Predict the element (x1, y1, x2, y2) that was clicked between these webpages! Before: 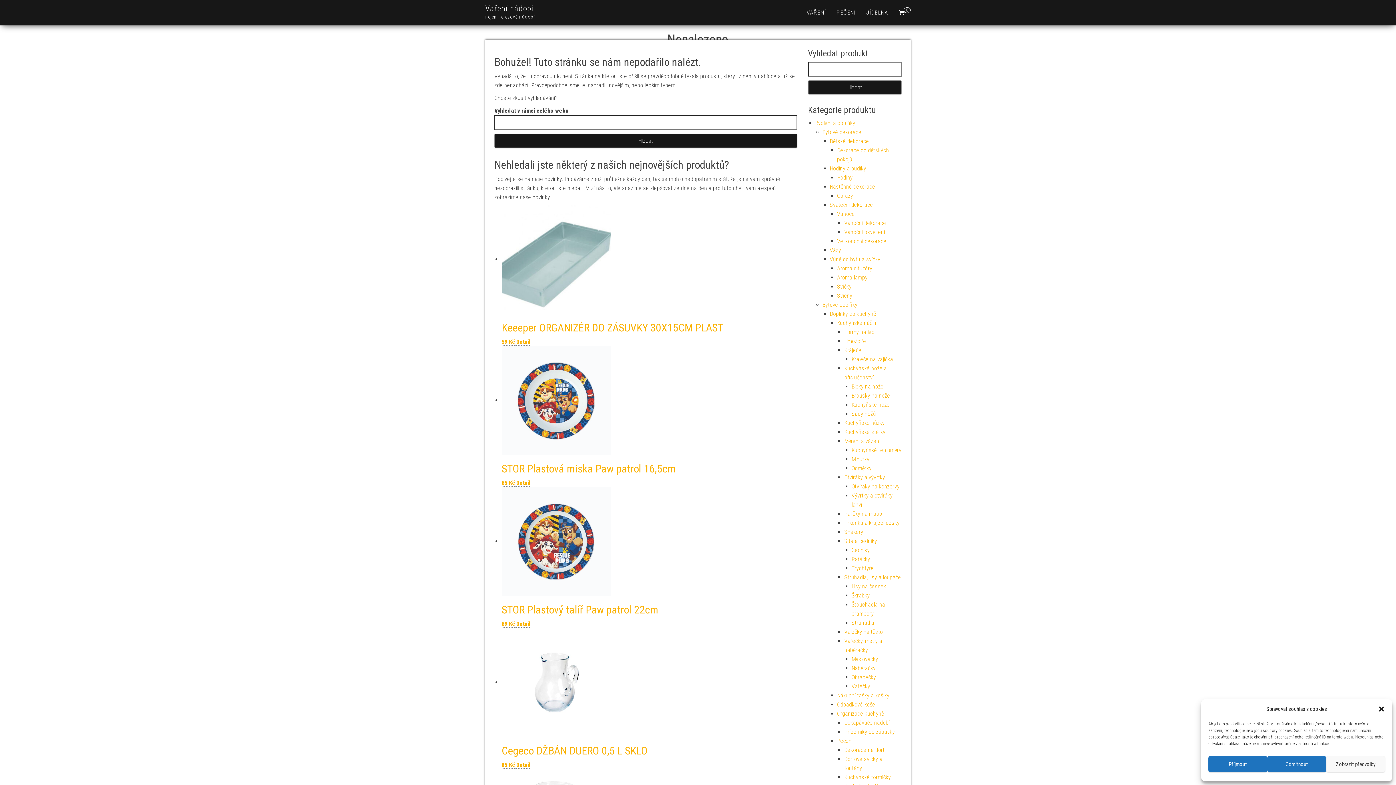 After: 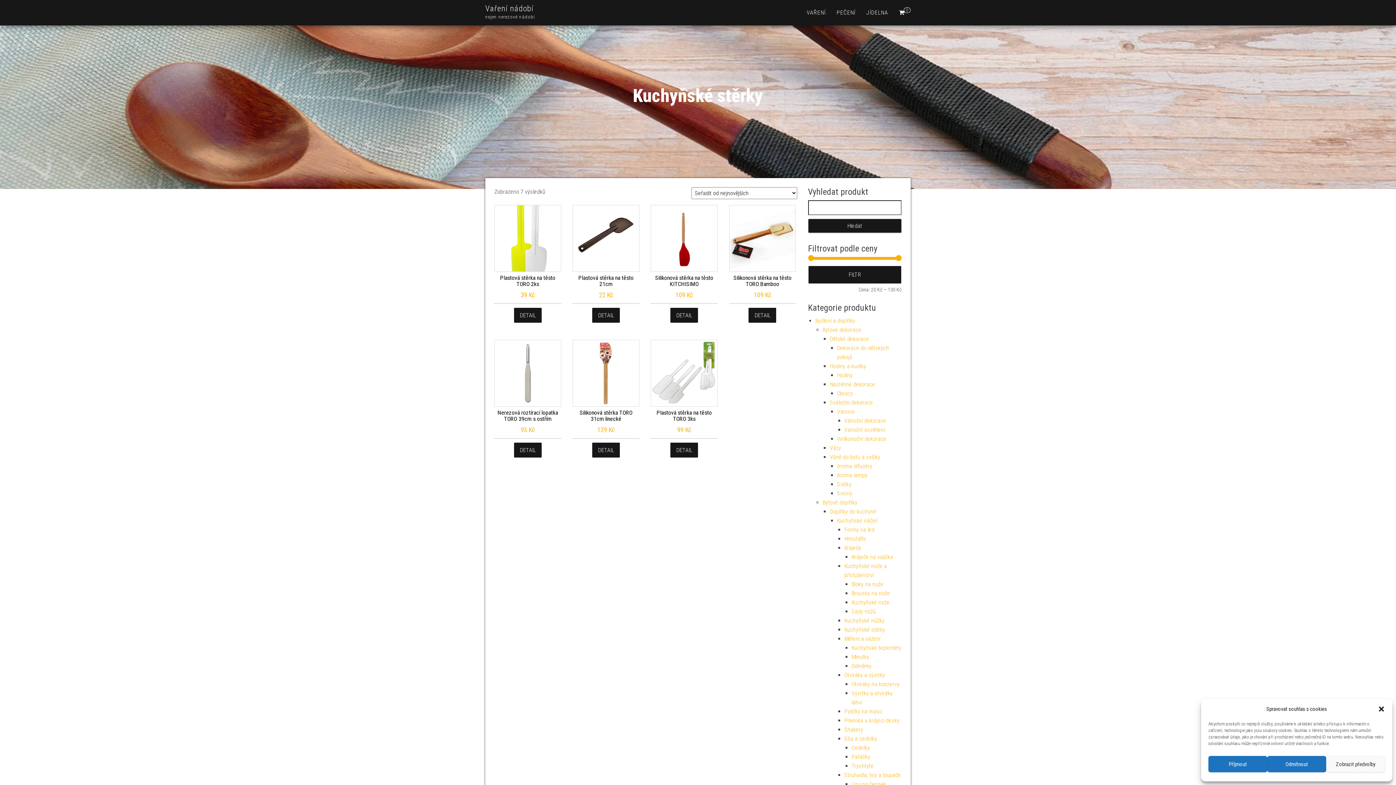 Action: label: Kuchyňské stěrky bbox: (844, 428, 885, 435)